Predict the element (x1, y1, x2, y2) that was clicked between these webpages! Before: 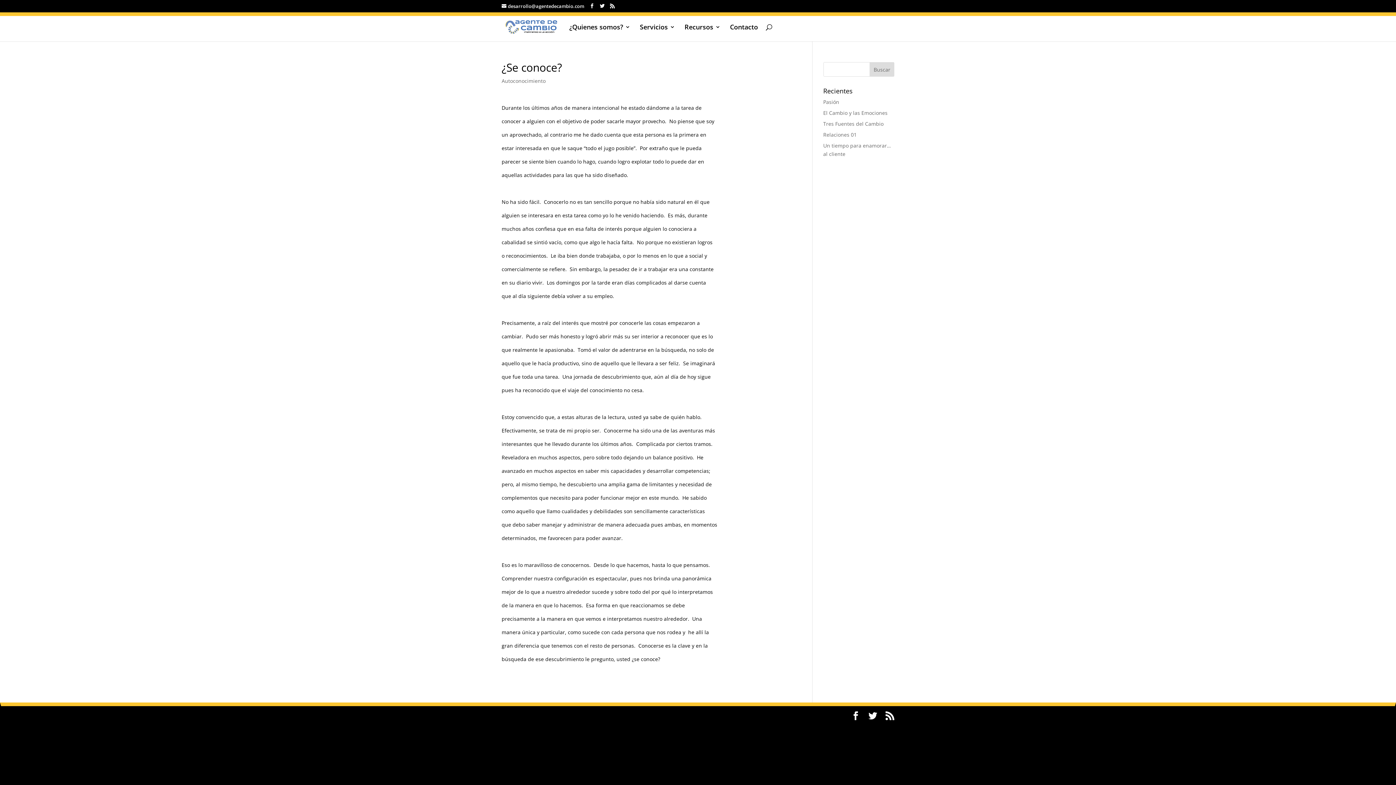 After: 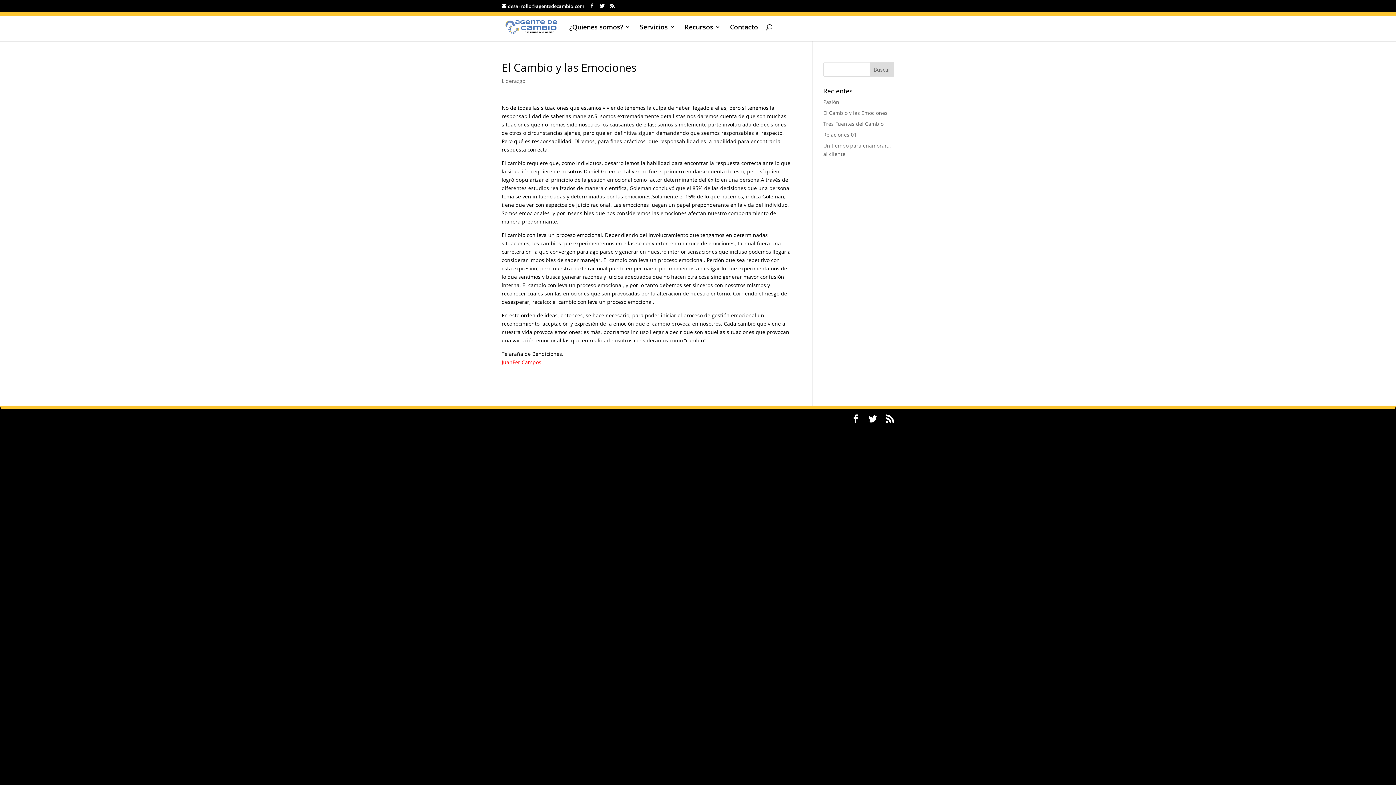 Action: bbox: (823, 109, 887, 116) label: El Cambio y las Emociones